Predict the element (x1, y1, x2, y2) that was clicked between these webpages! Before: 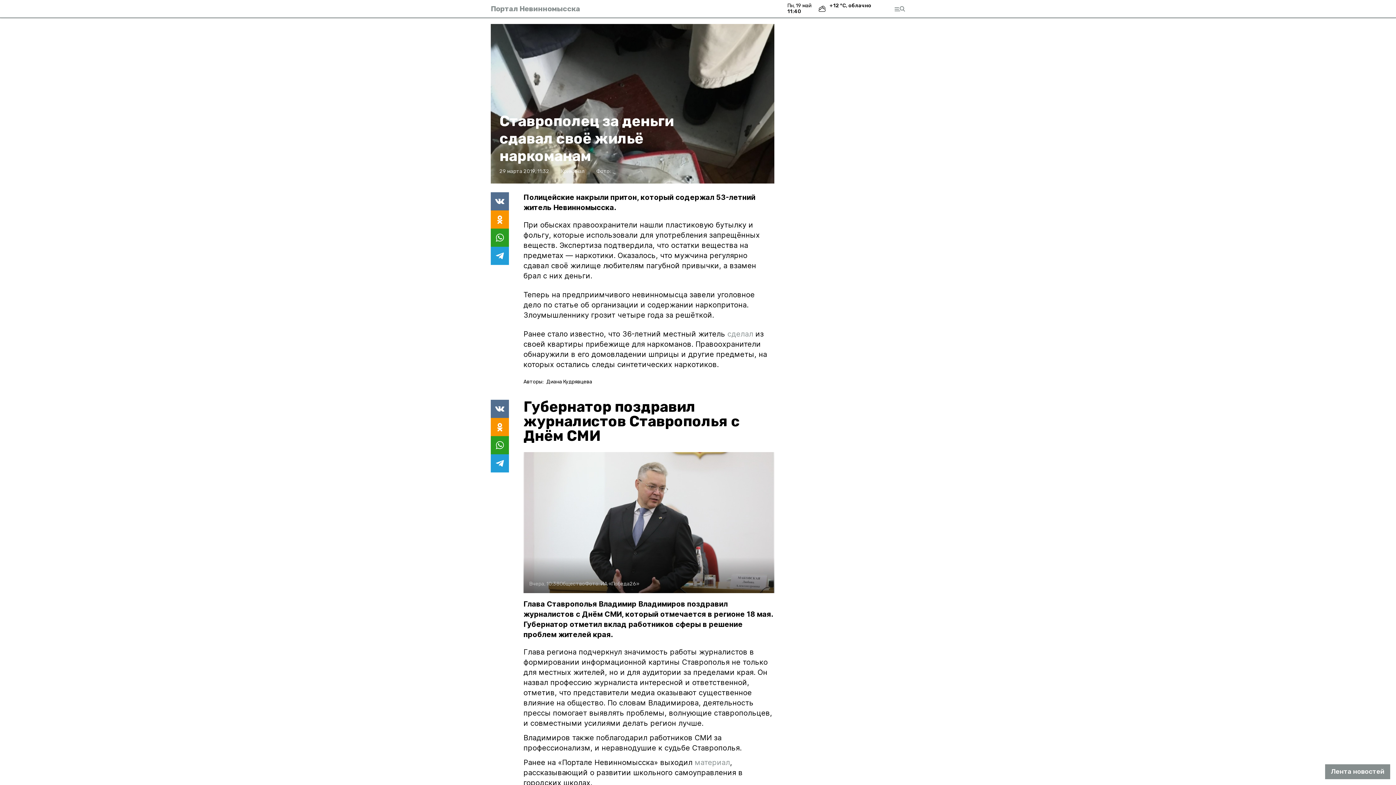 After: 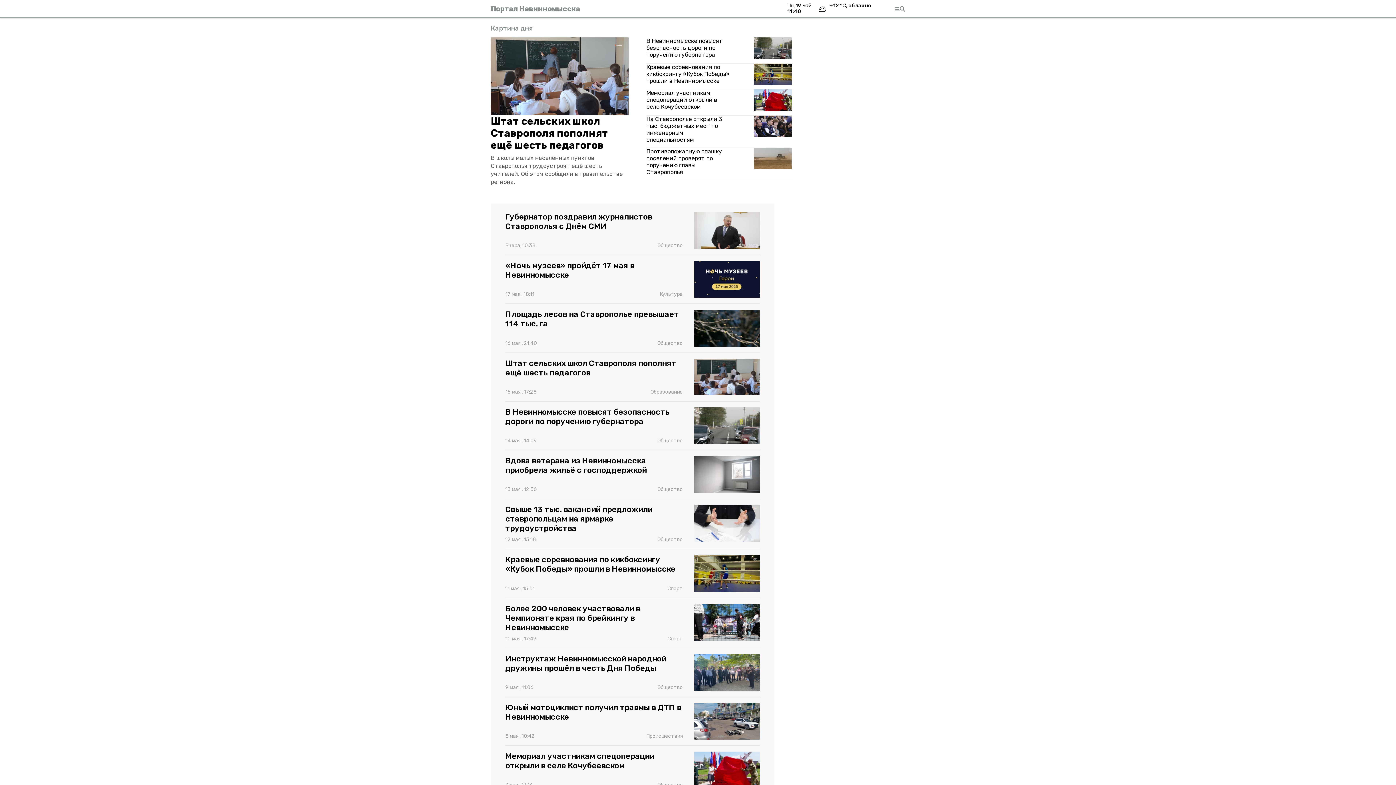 Action: label: Портал Невинномысска bbox: (490, 5, 580, 12)